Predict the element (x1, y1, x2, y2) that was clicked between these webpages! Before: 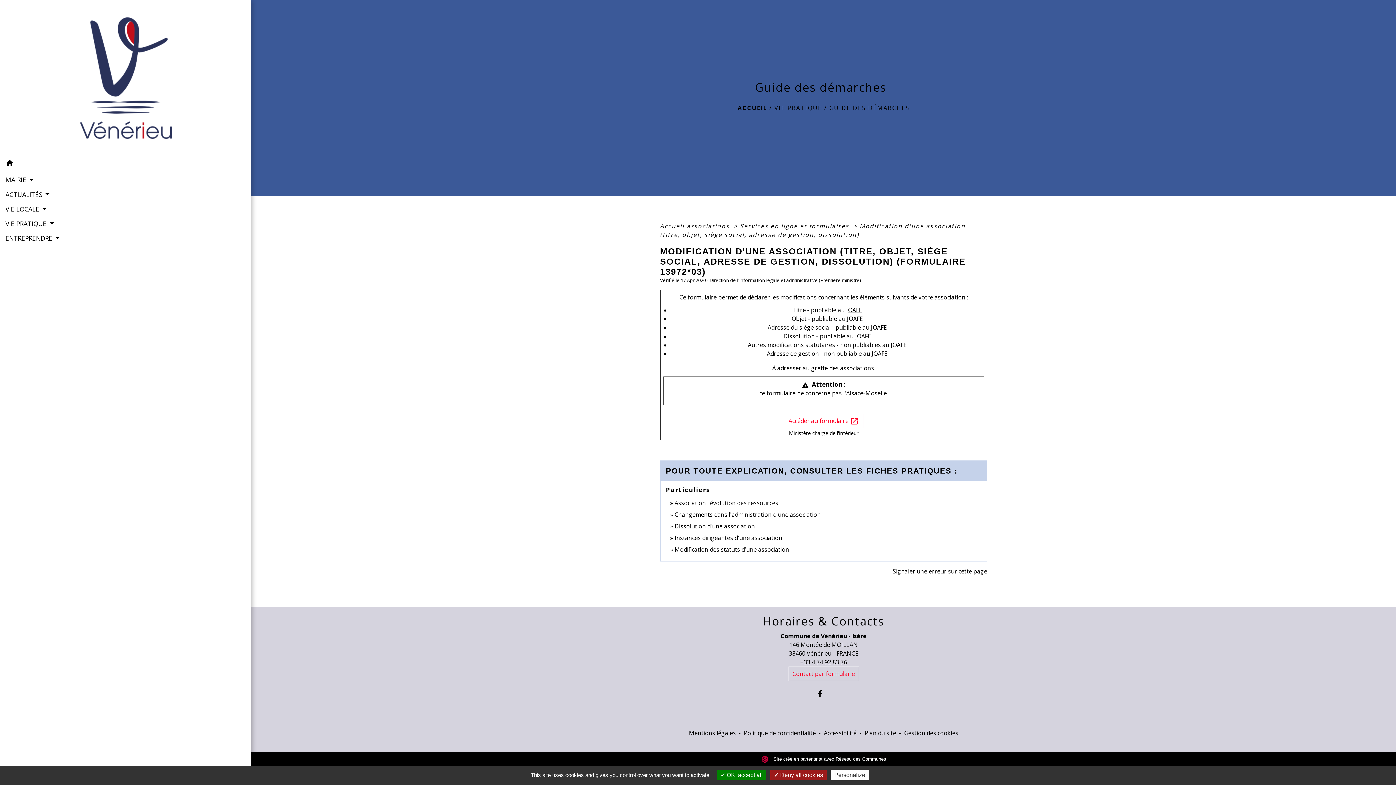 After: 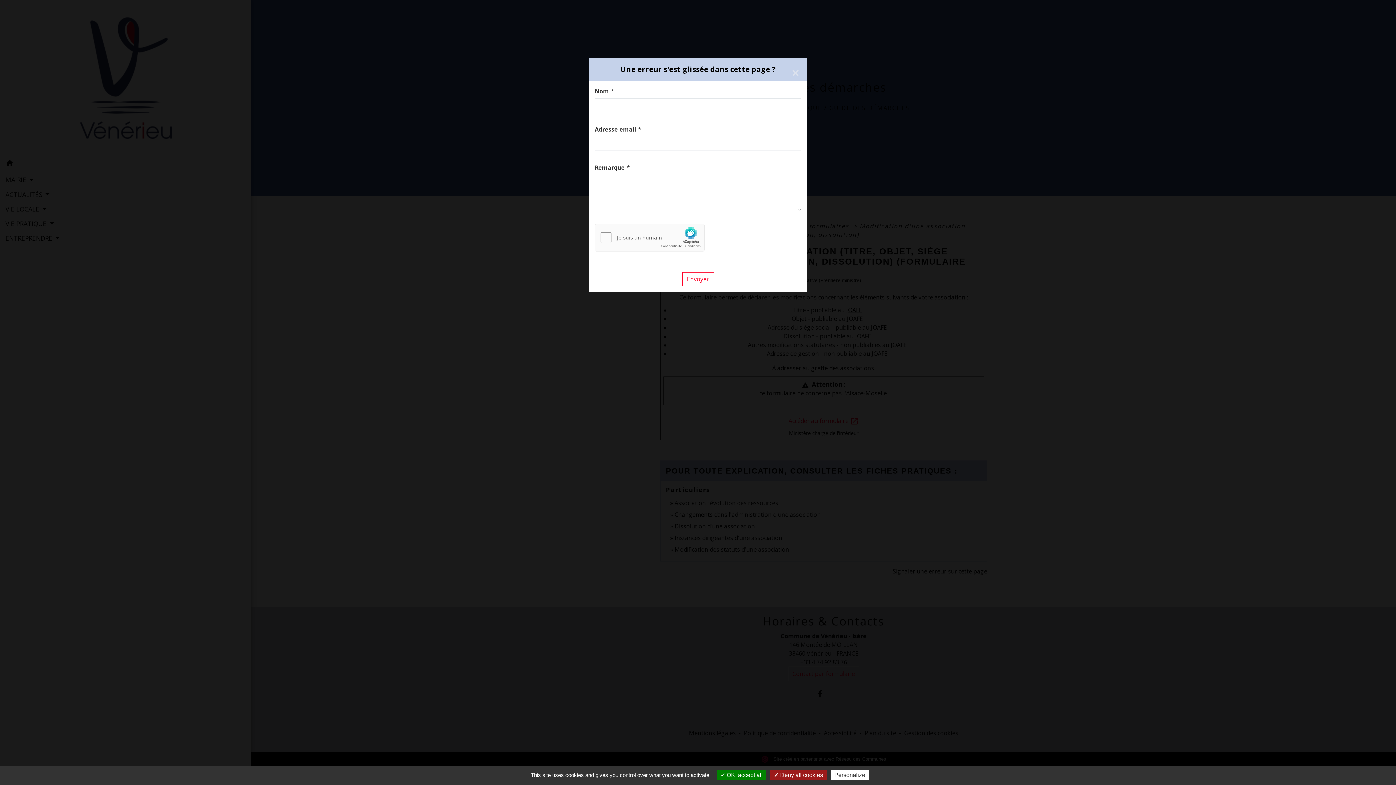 Action: label: Signaler une erreur sur cette page bbox: (892, 567, 987, 575)